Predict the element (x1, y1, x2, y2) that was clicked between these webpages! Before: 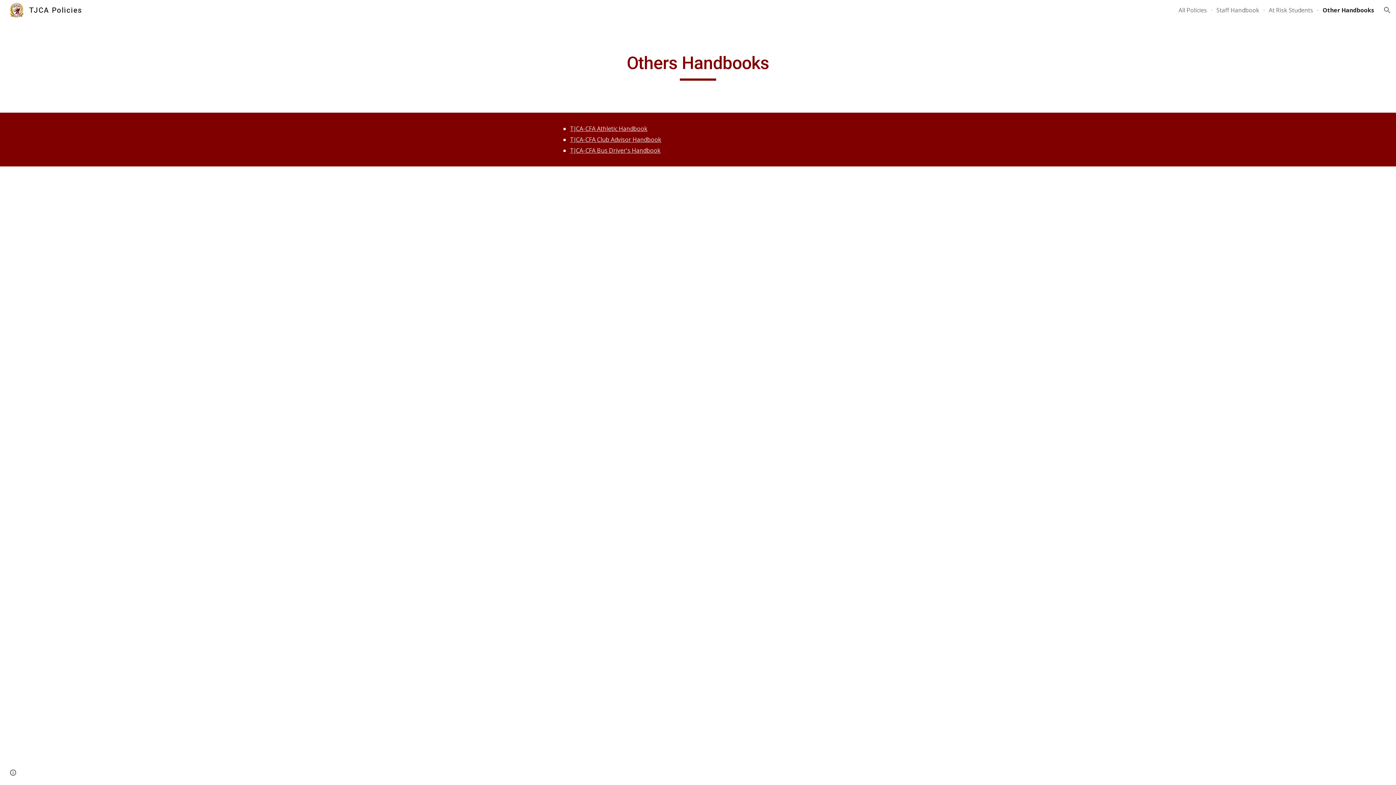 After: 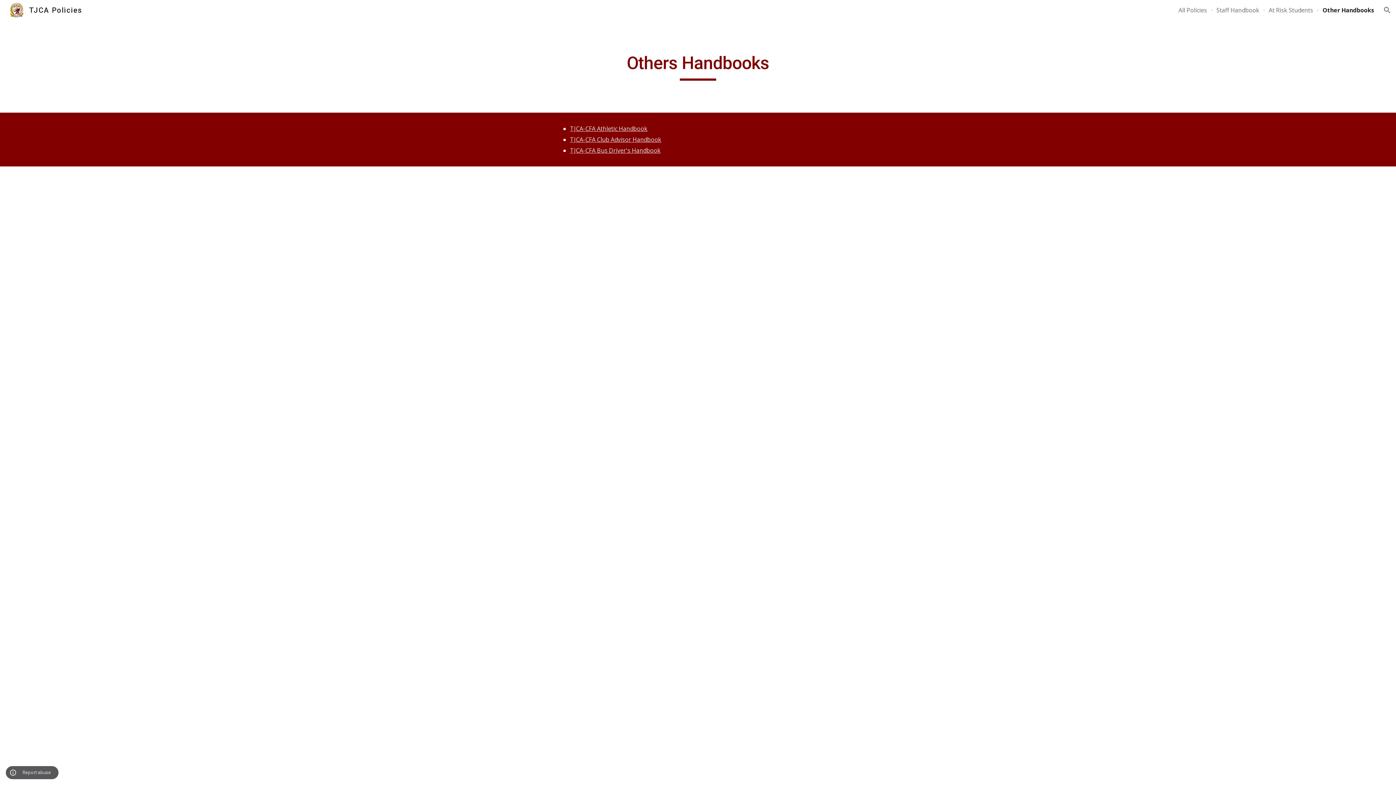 Action: bbox: (8, 768, 18, 778) label: Site actions